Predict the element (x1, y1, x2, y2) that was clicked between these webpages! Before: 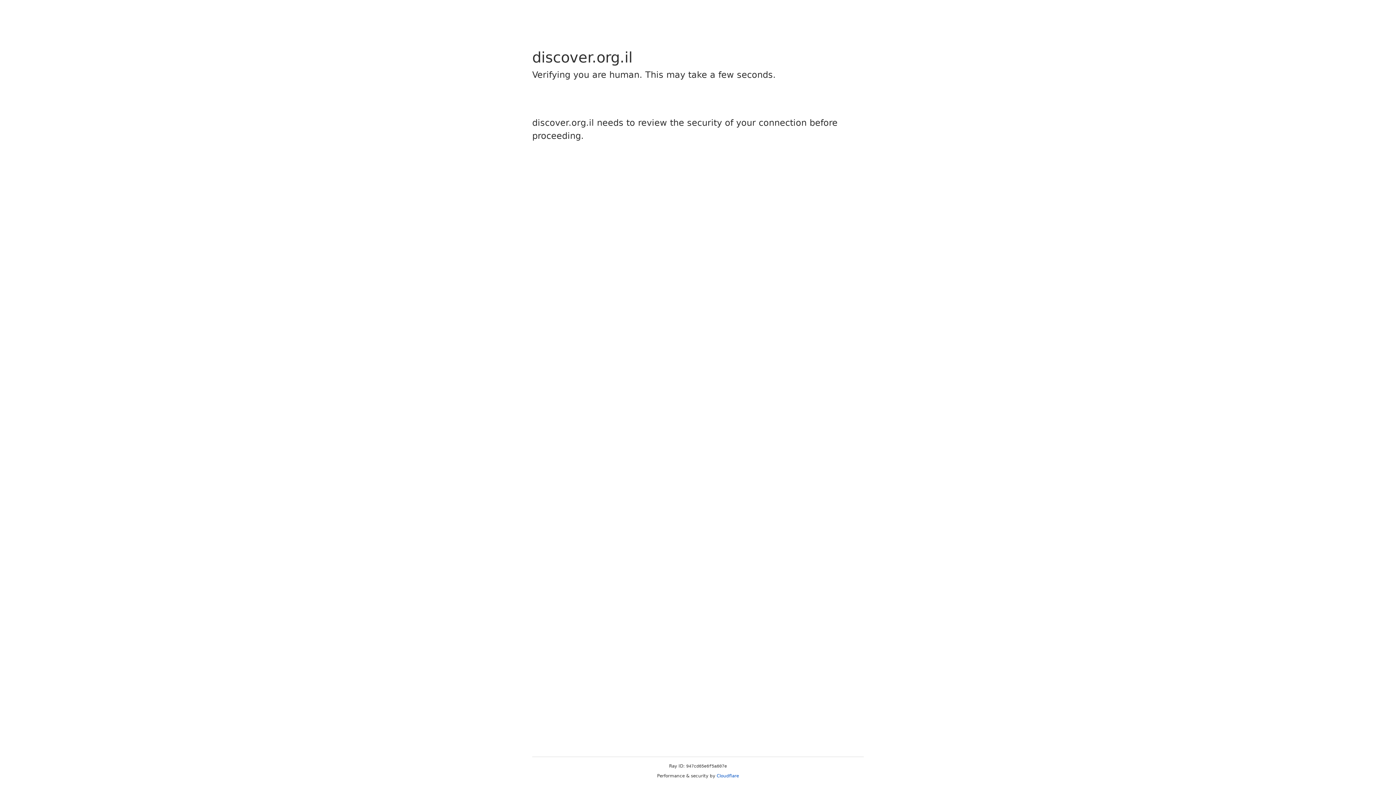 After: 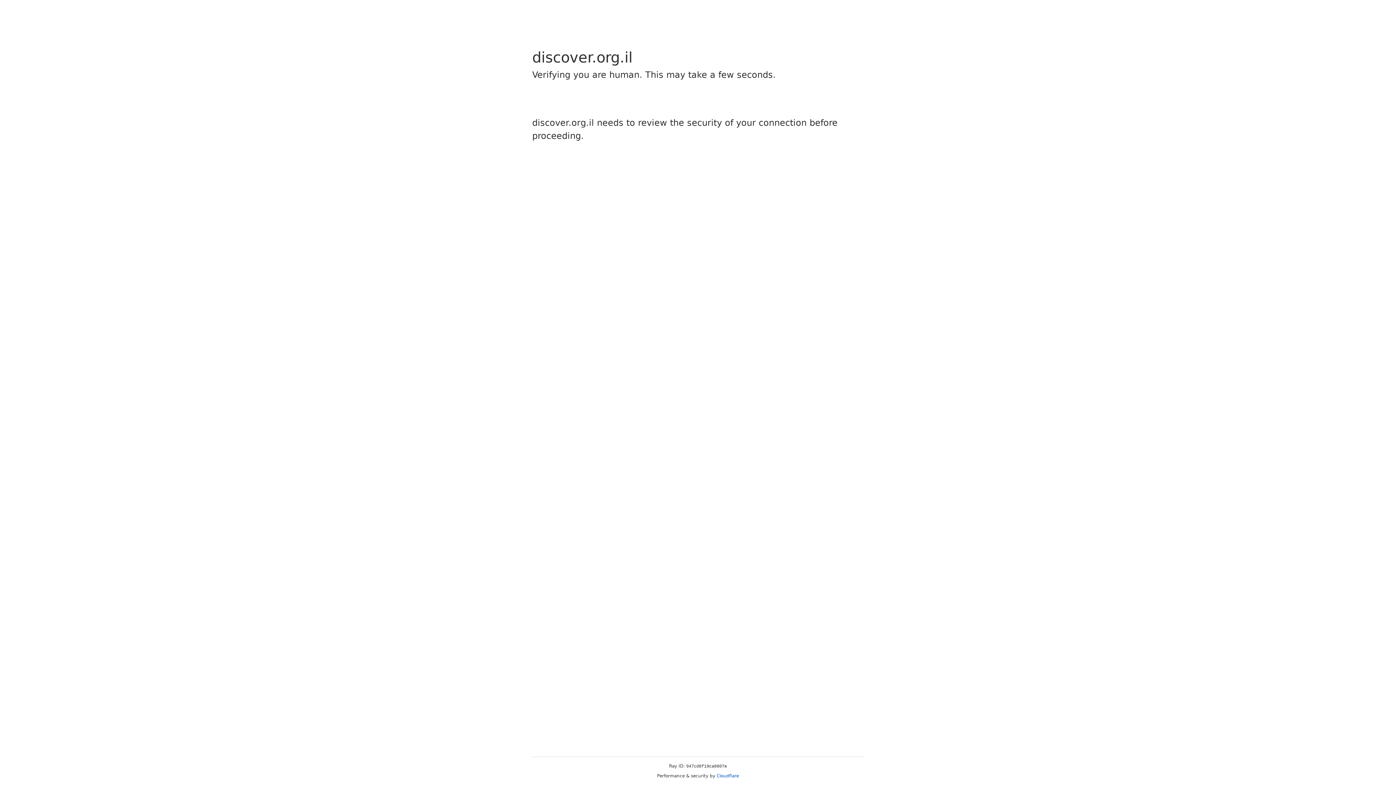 Action: label: Cloudflare bbox: (716, 773, 739, 778)